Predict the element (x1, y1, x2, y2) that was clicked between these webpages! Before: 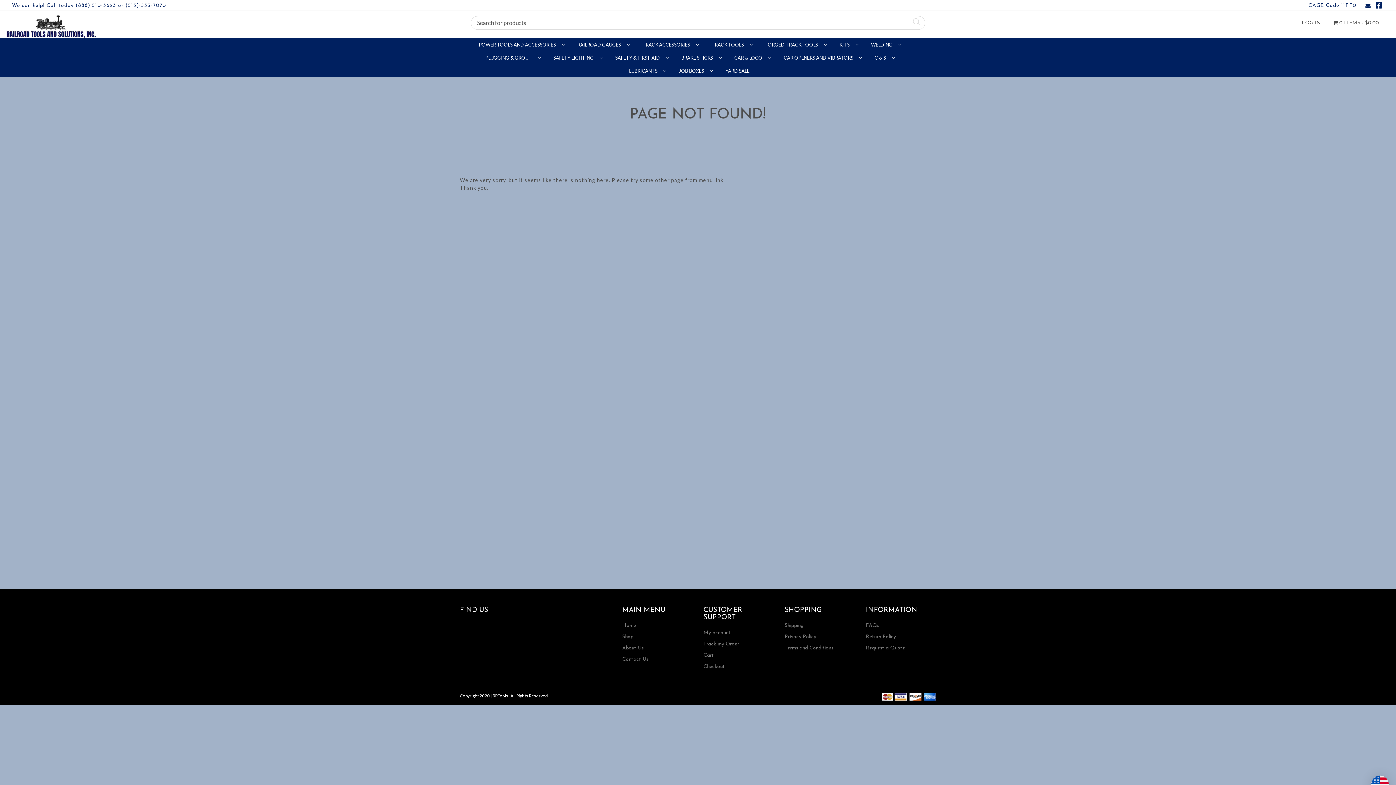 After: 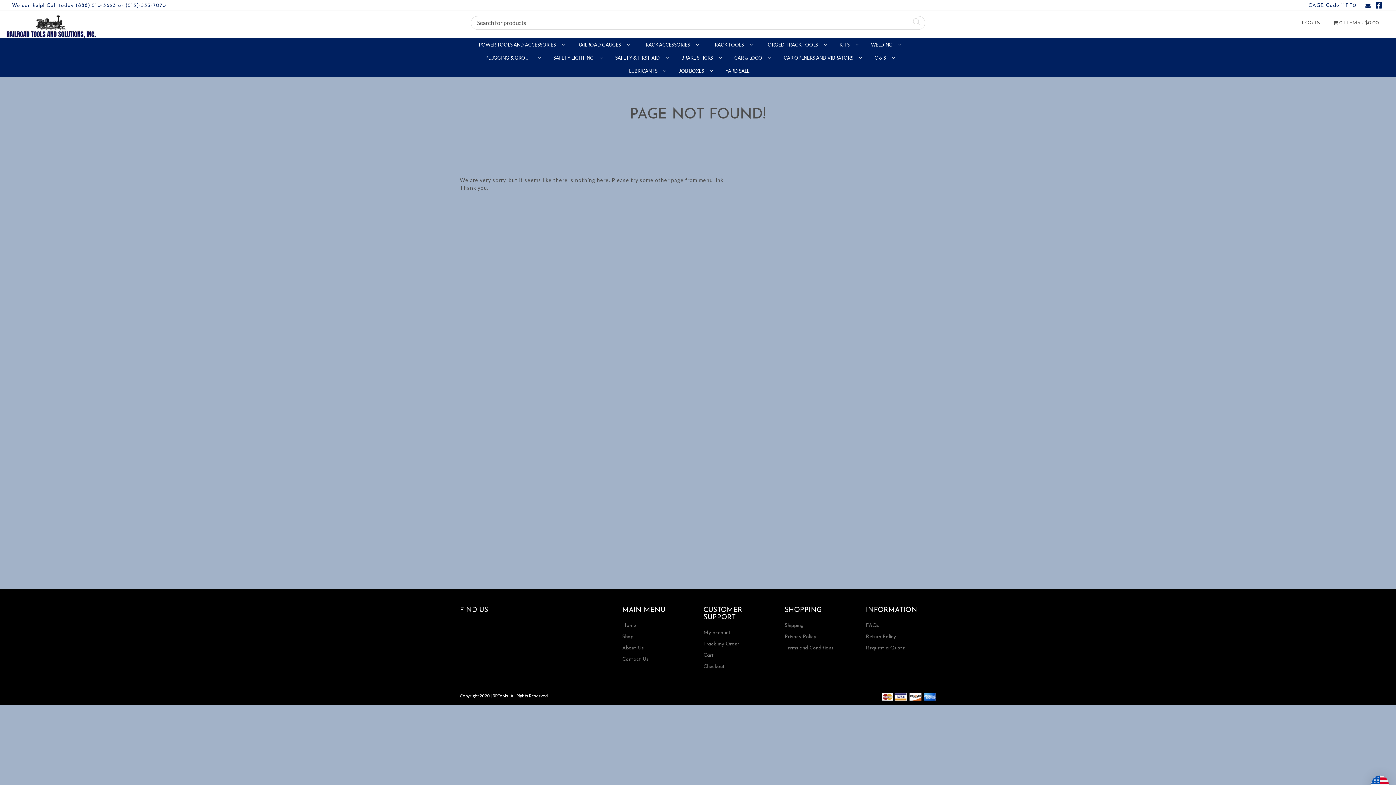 Action: bbox: (1364, 4, 1372, 9)